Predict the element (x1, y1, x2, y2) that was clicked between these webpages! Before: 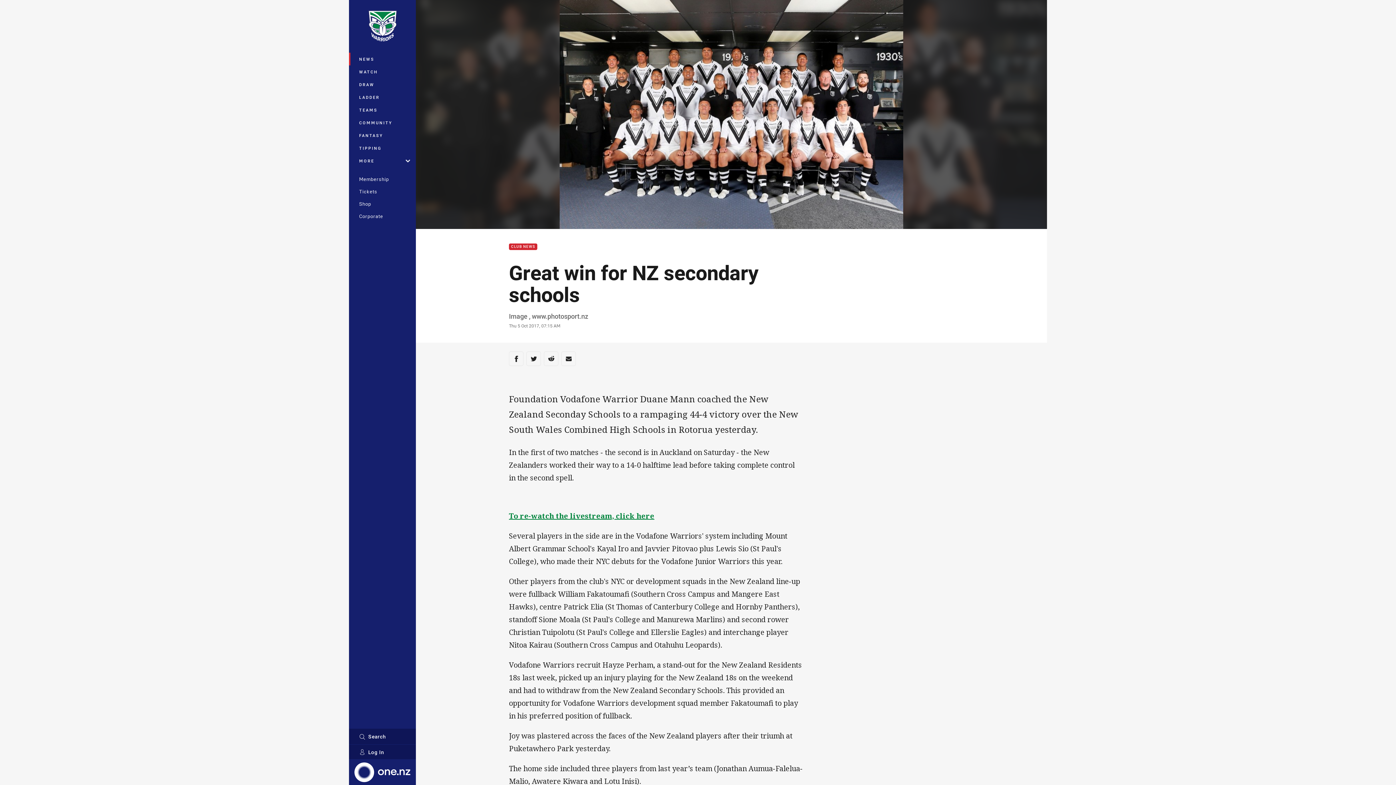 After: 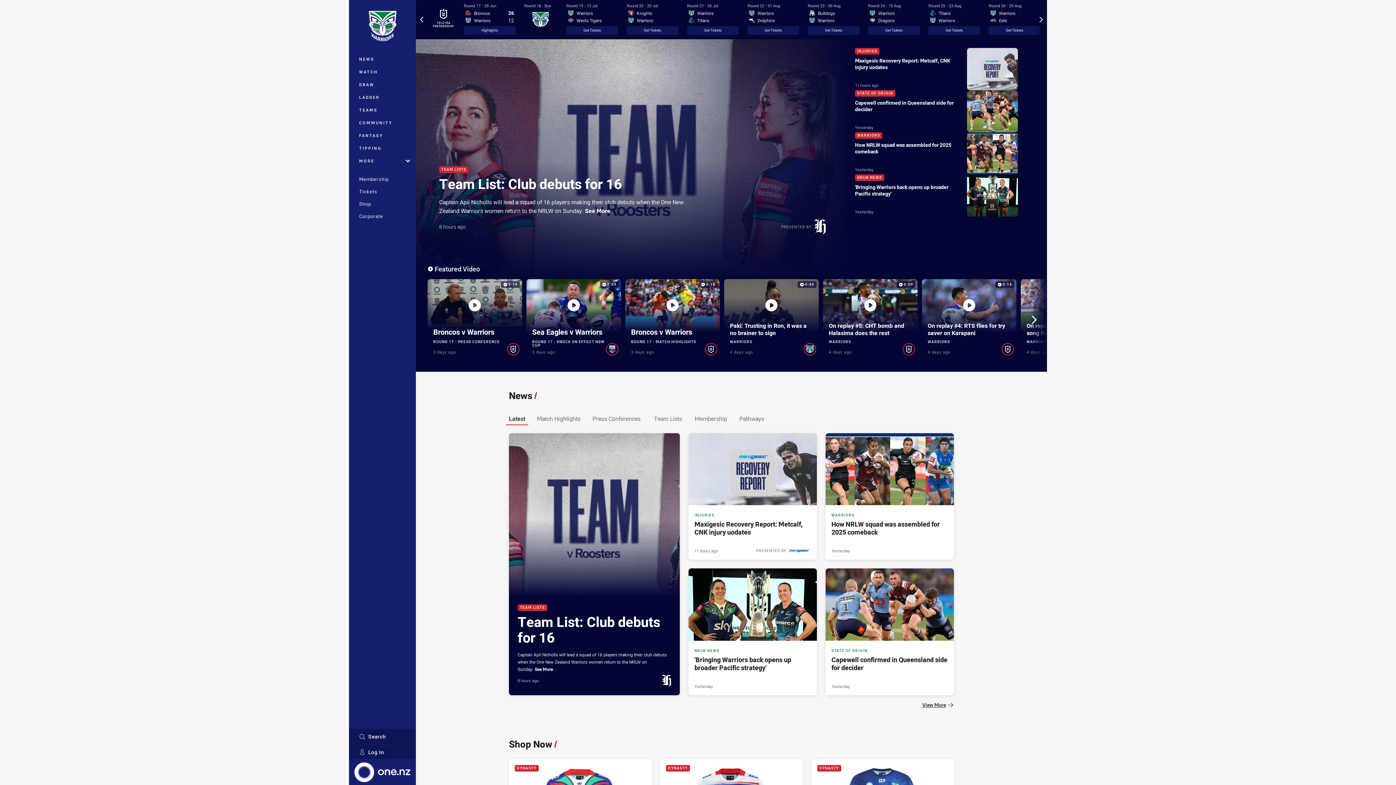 Action: bbox: (358, 9, 406, 42)